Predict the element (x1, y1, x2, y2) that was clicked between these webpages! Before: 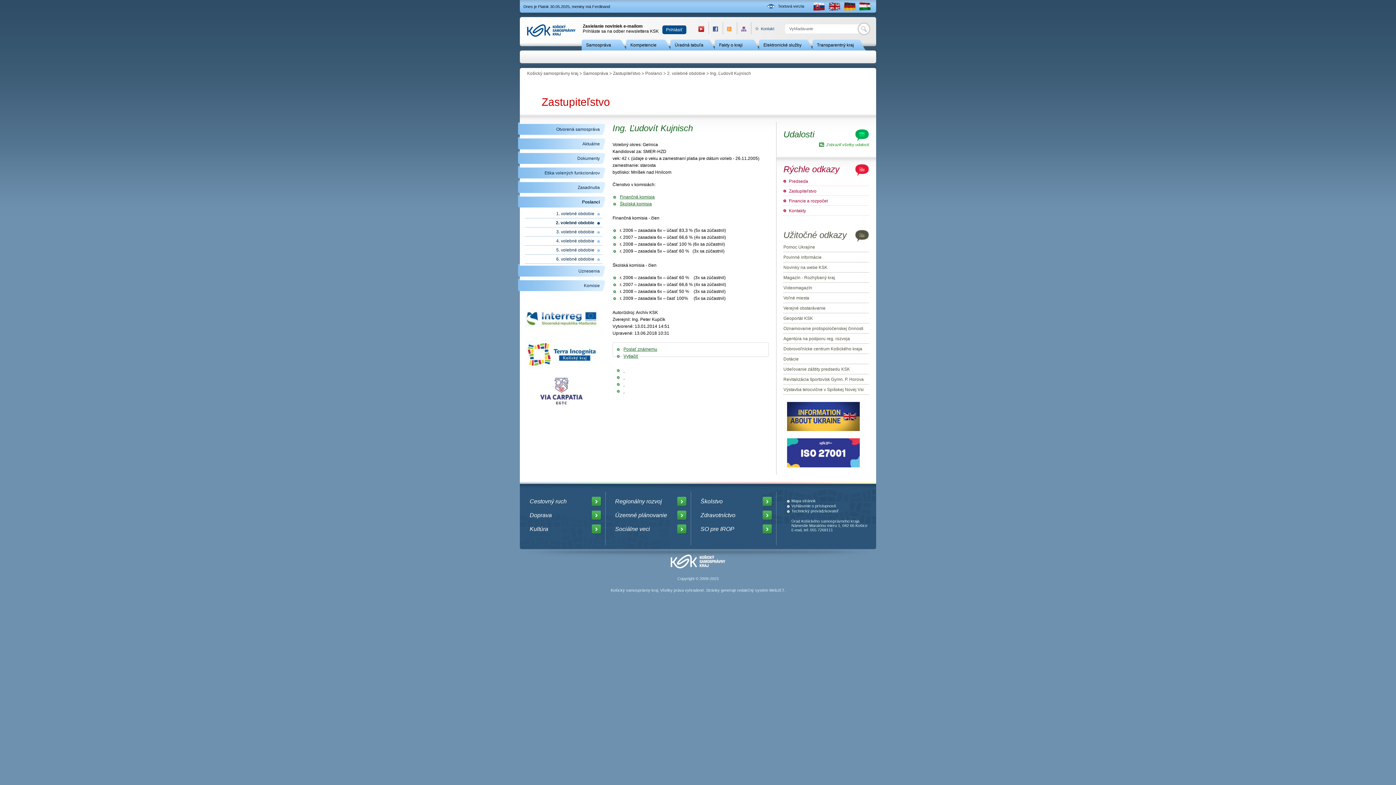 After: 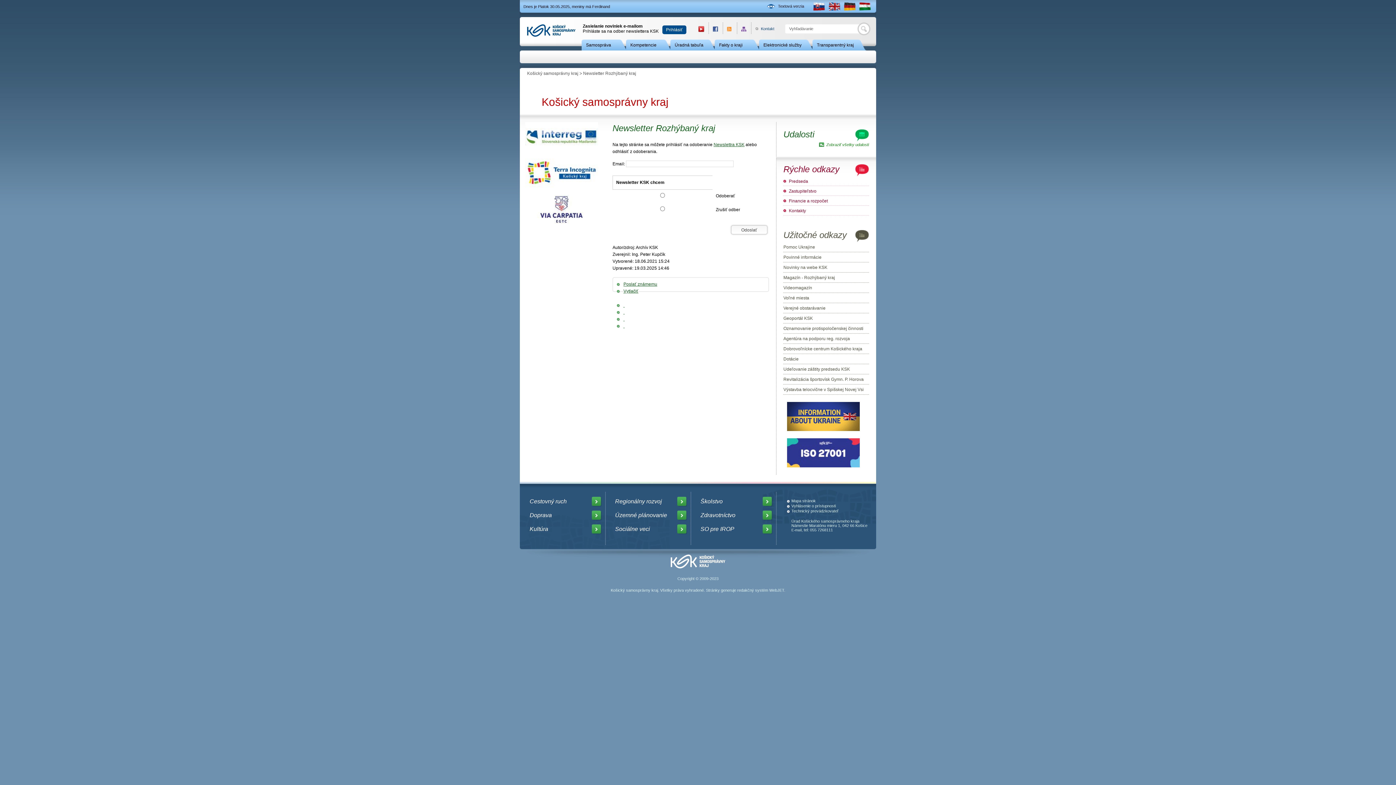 Action: label: Prihlásiť bbox: (662, 25, 686, 34)